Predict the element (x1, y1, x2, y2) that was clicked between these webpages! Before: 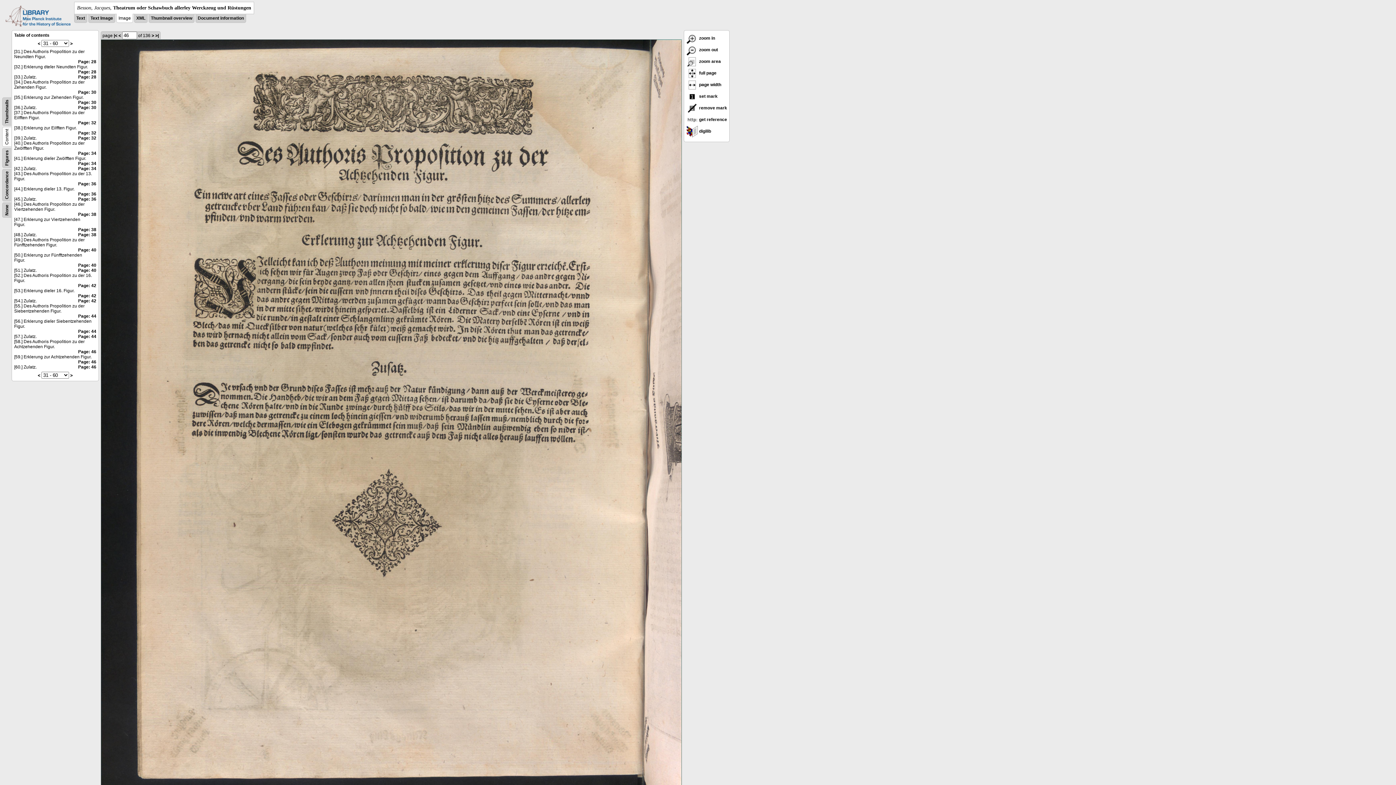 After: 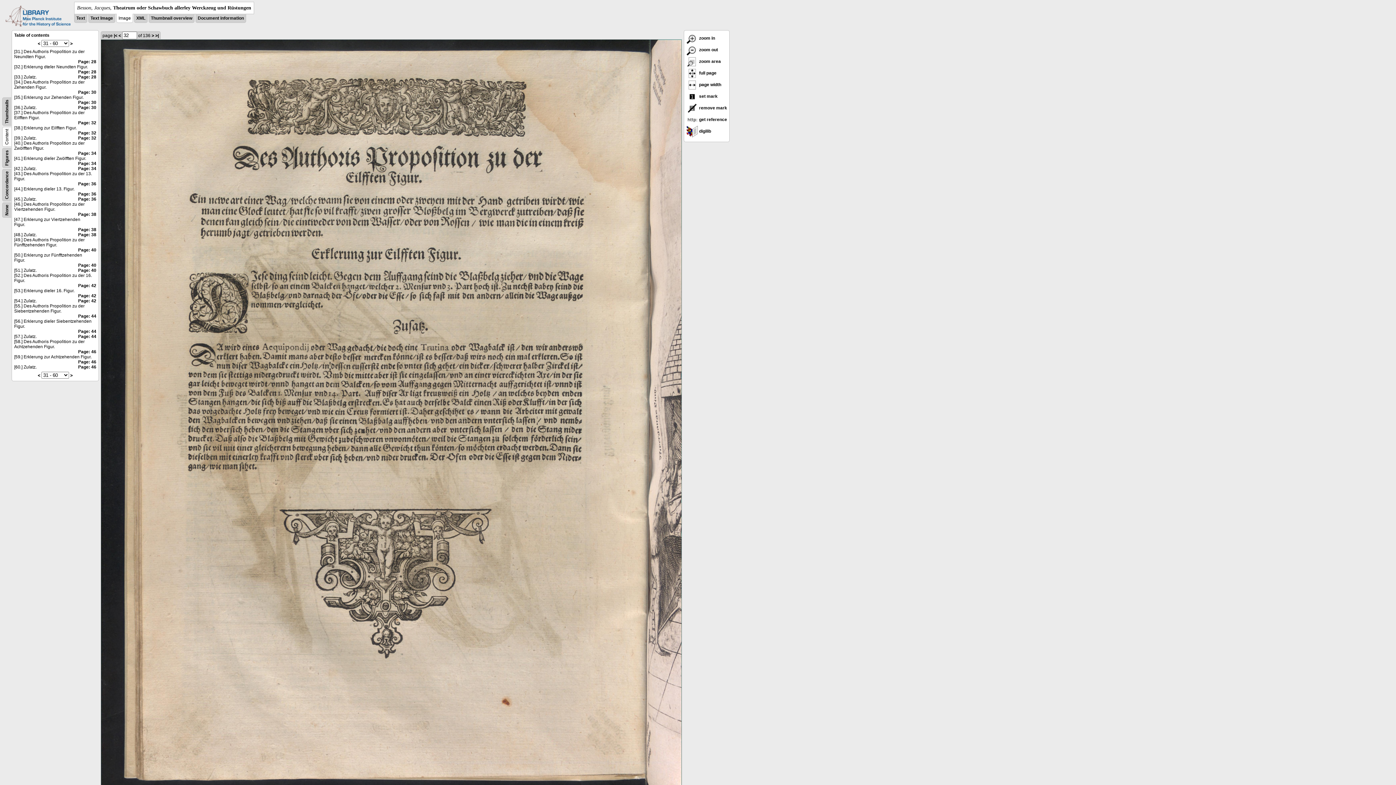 Action: label: Page: 32 bbox: (78, 135, 96, 140)